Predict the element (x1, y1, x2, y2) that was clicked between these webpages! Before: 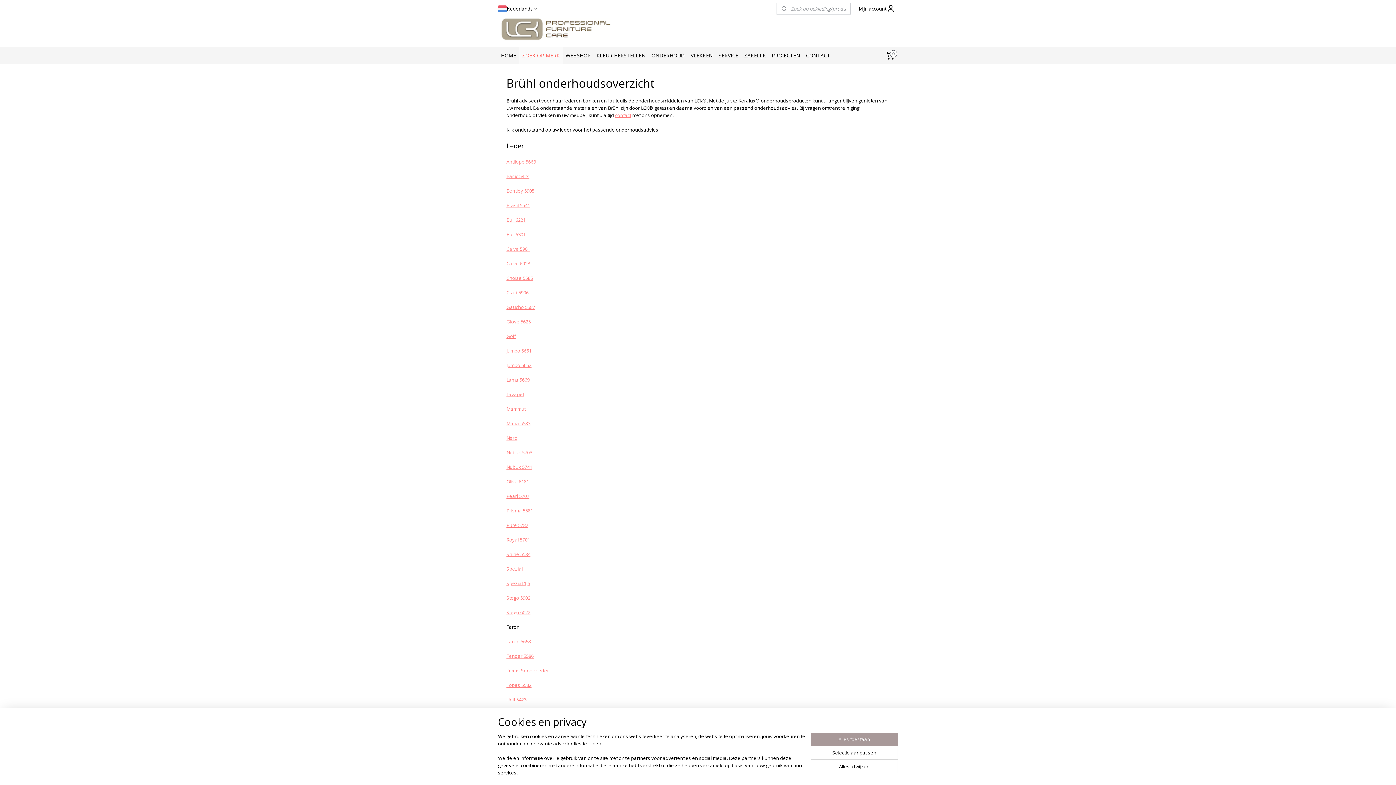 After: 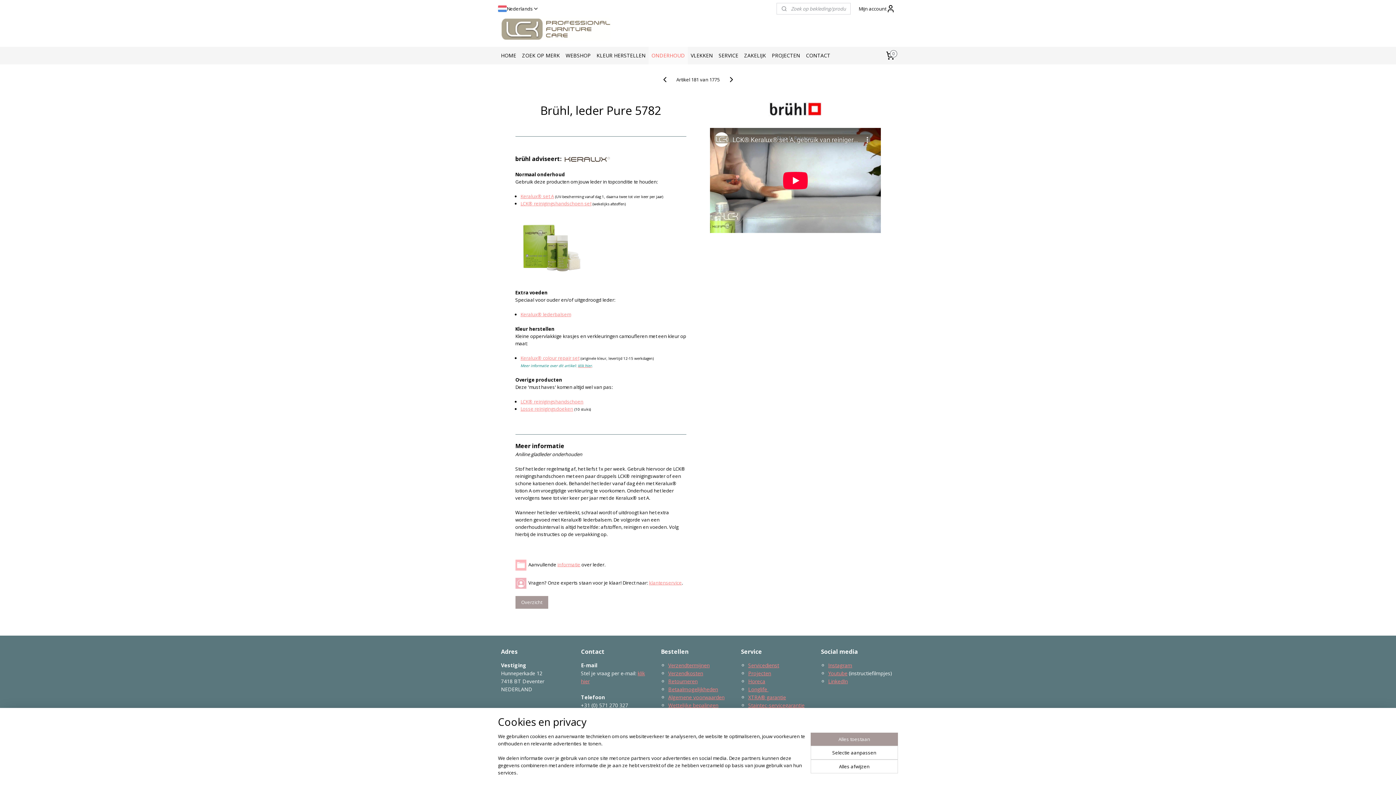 Action: bbox: (506, 522, 528, 528) label: Pure 5782